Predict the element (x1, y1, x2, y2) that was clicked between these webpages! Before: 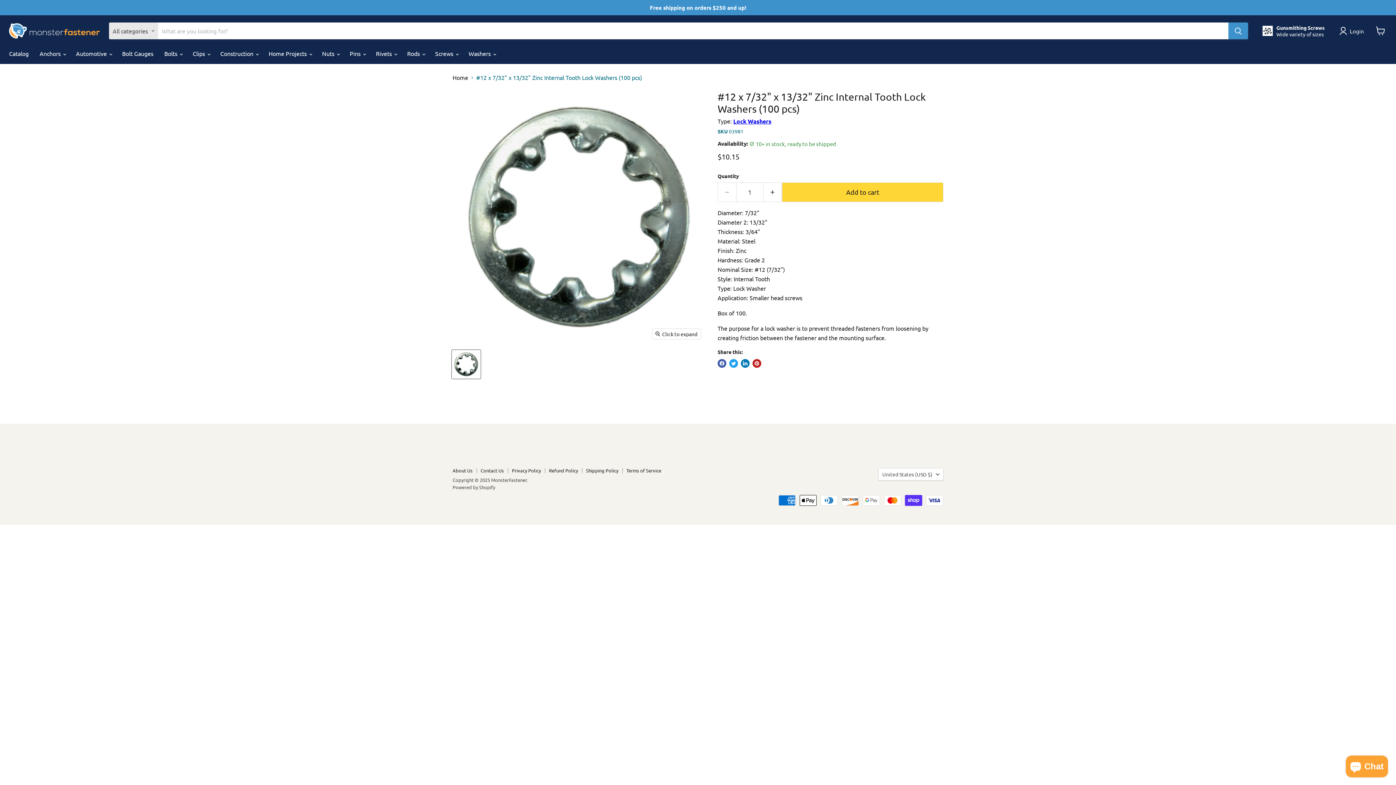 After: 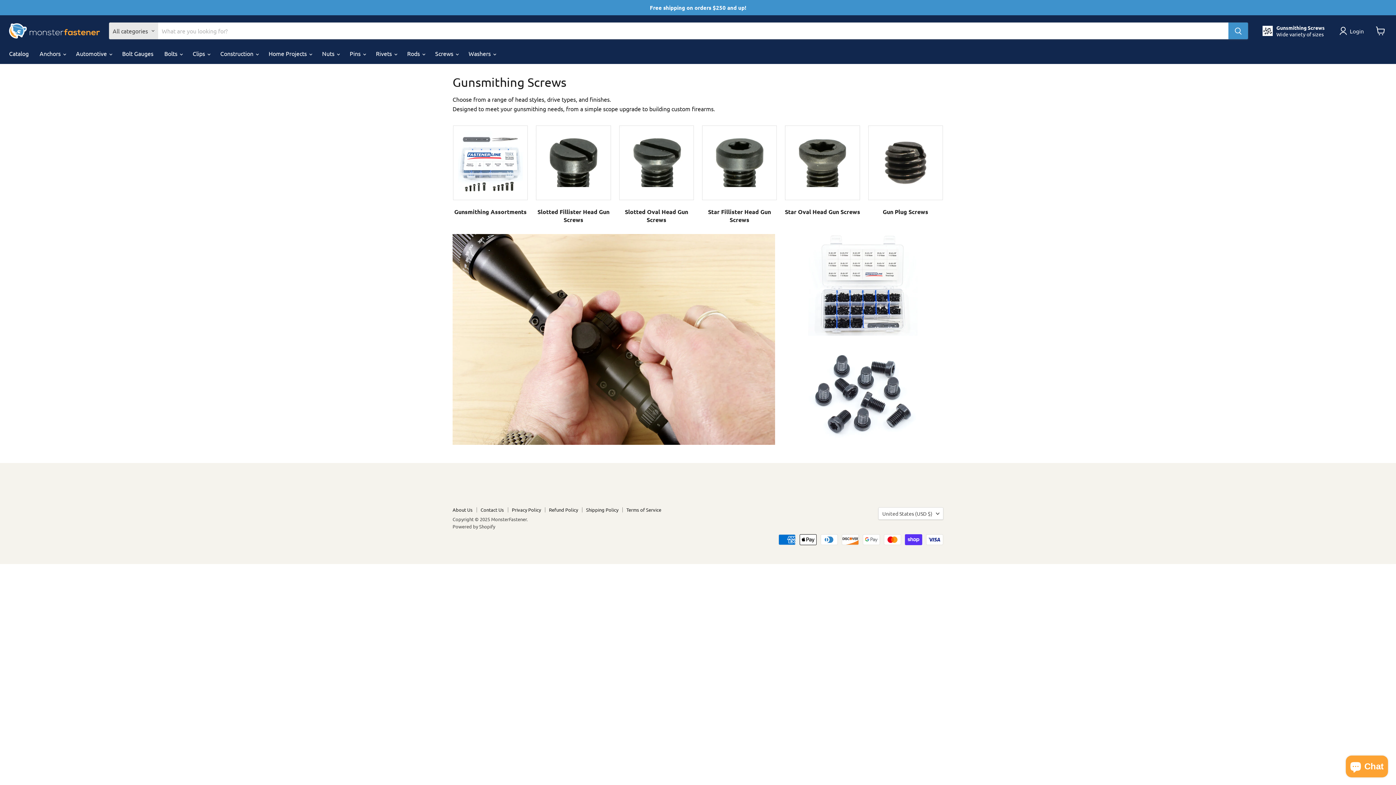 Action: bbox: (1262, 24, 1325, 37) label: Gunsmithing Screws

Wide variety of sizes